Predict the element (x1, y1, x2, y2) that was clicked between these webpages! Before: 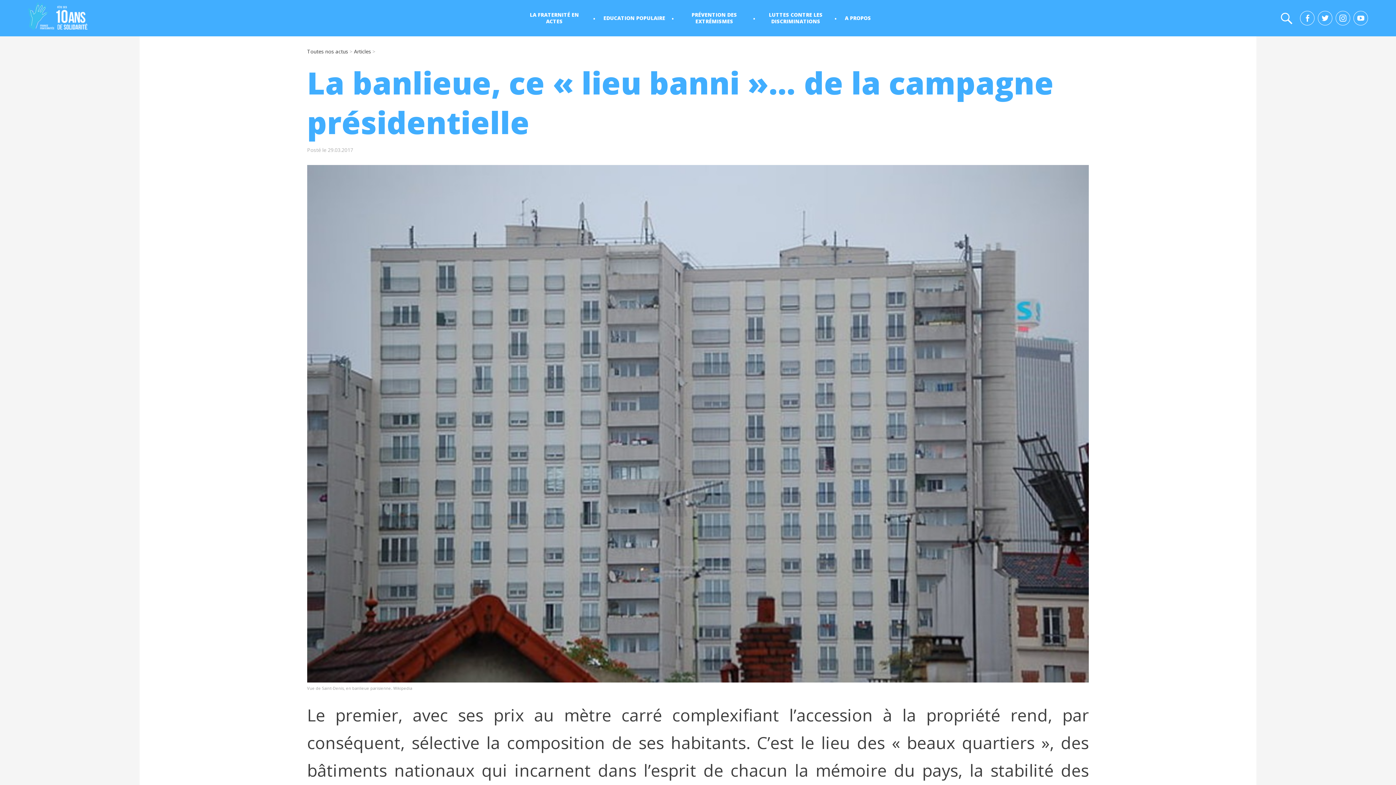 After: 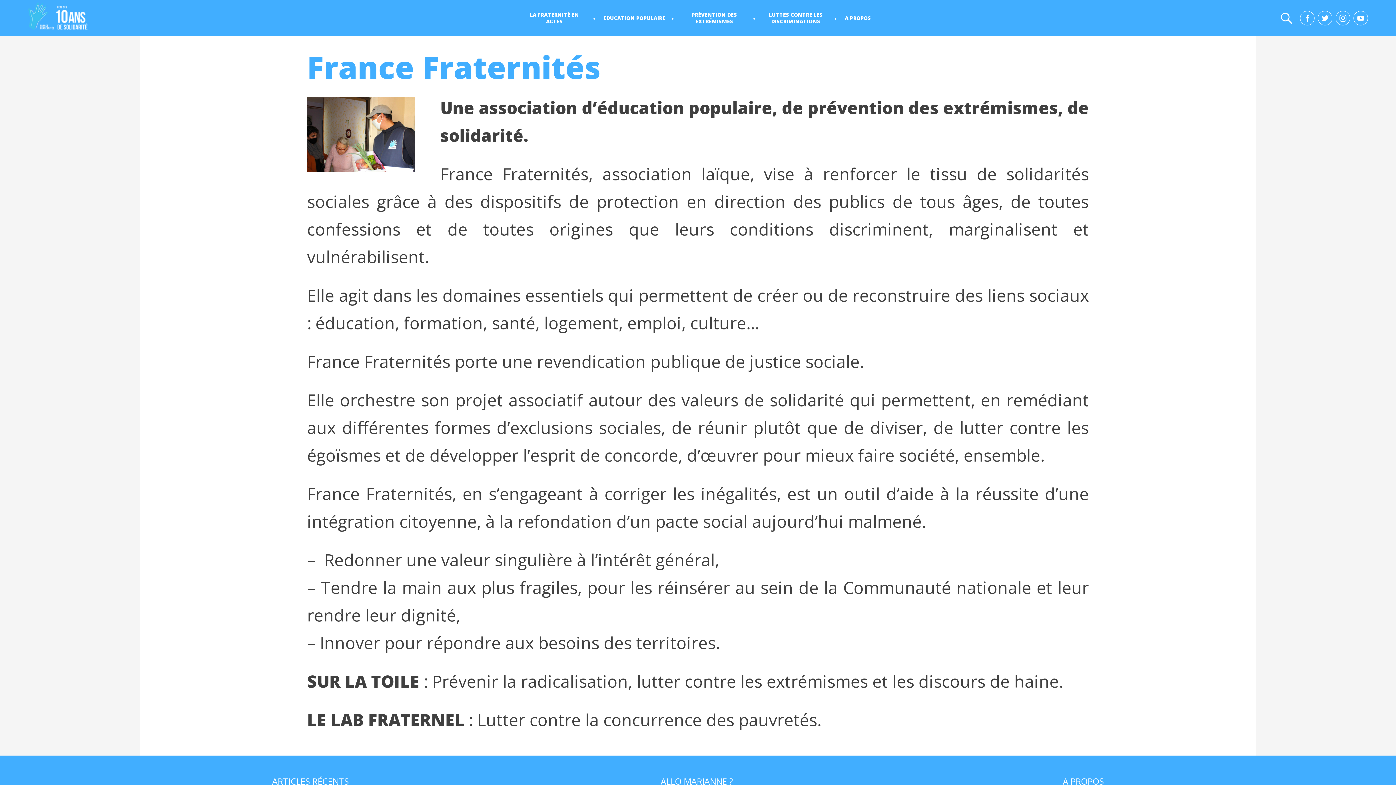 Action: label: A PROPOS bbox: (844, 14, 874, 22)